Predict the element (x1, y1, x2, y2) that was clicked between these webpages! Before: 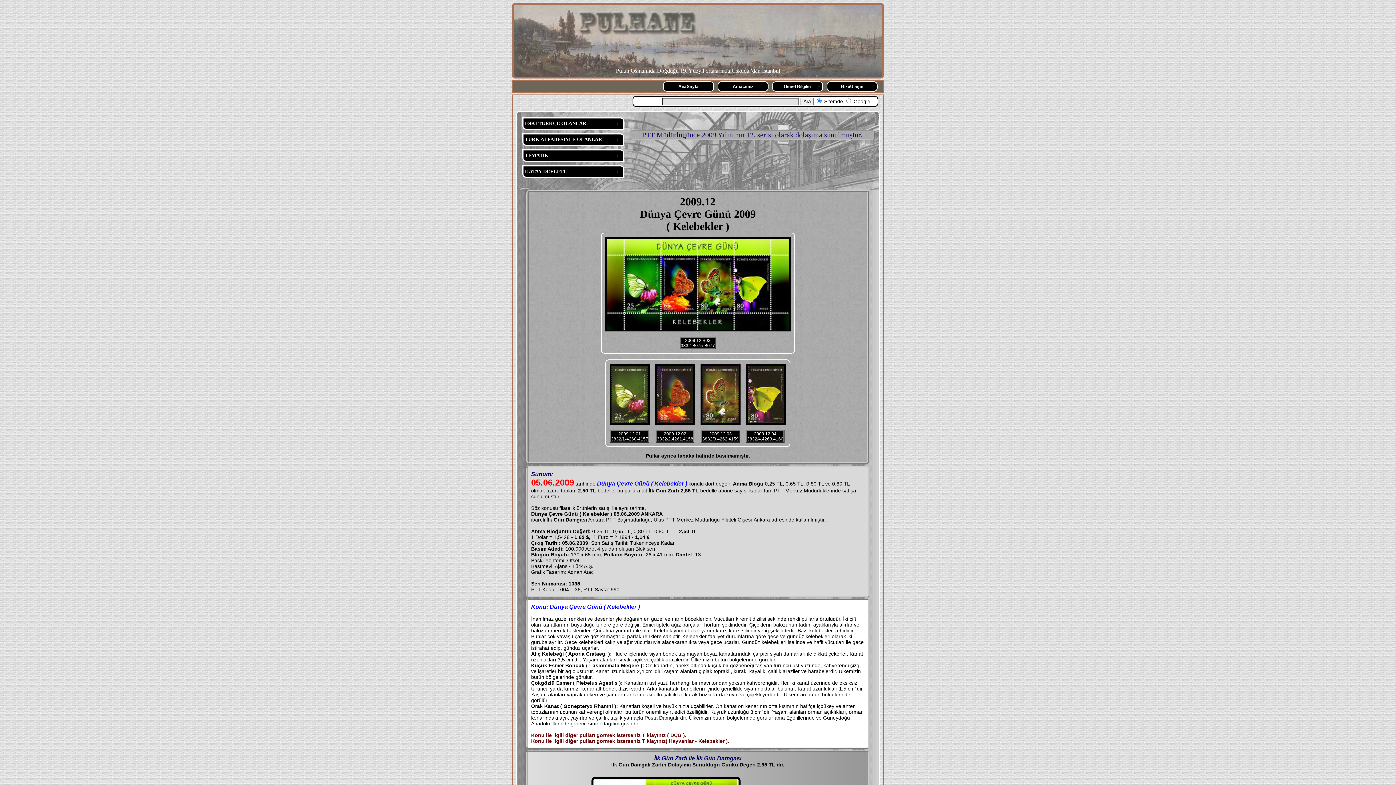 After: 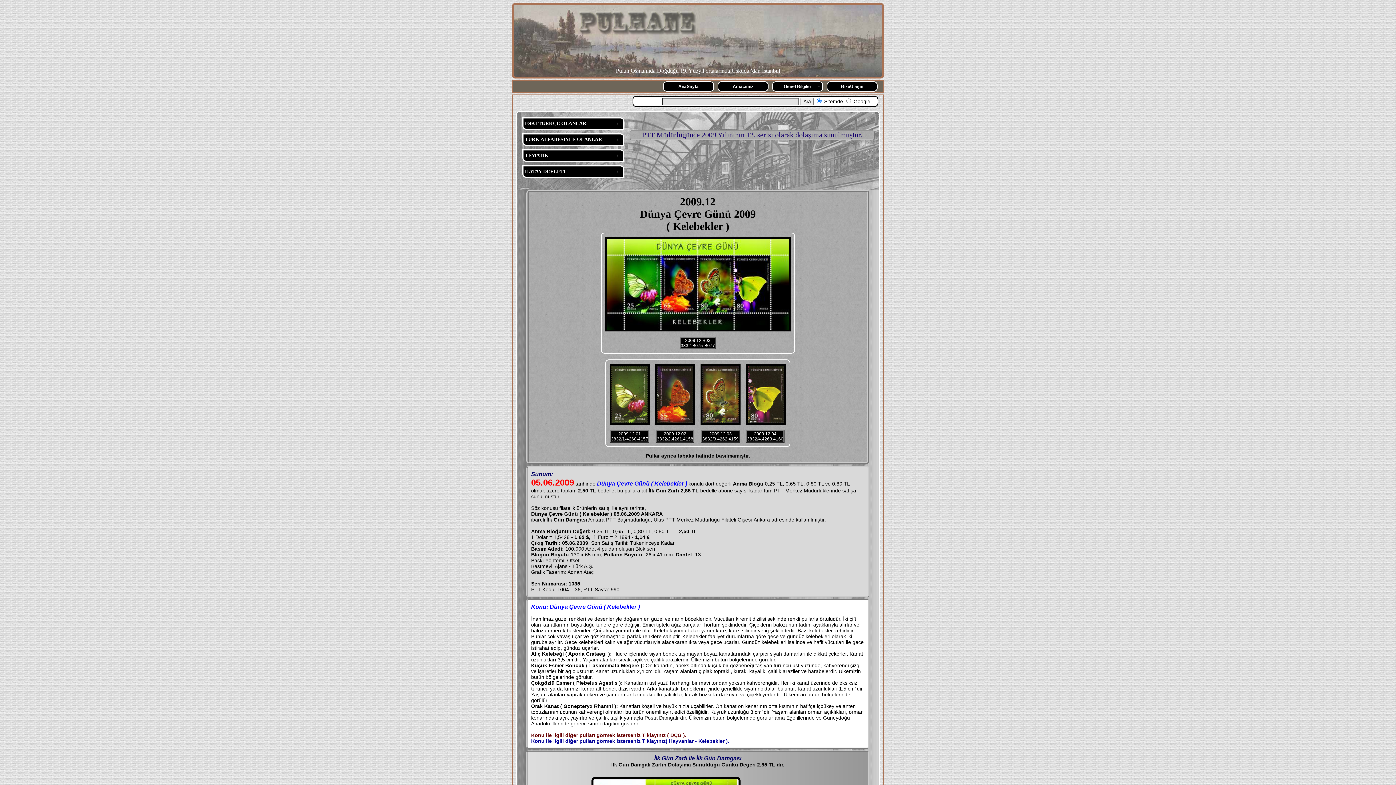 Action: label: Konu ile ilgili diğer pulları görmek isterseniz Tıklayınız( Hayvanlar - Kelebekler ). bbox: (531, 738, 729, 744)